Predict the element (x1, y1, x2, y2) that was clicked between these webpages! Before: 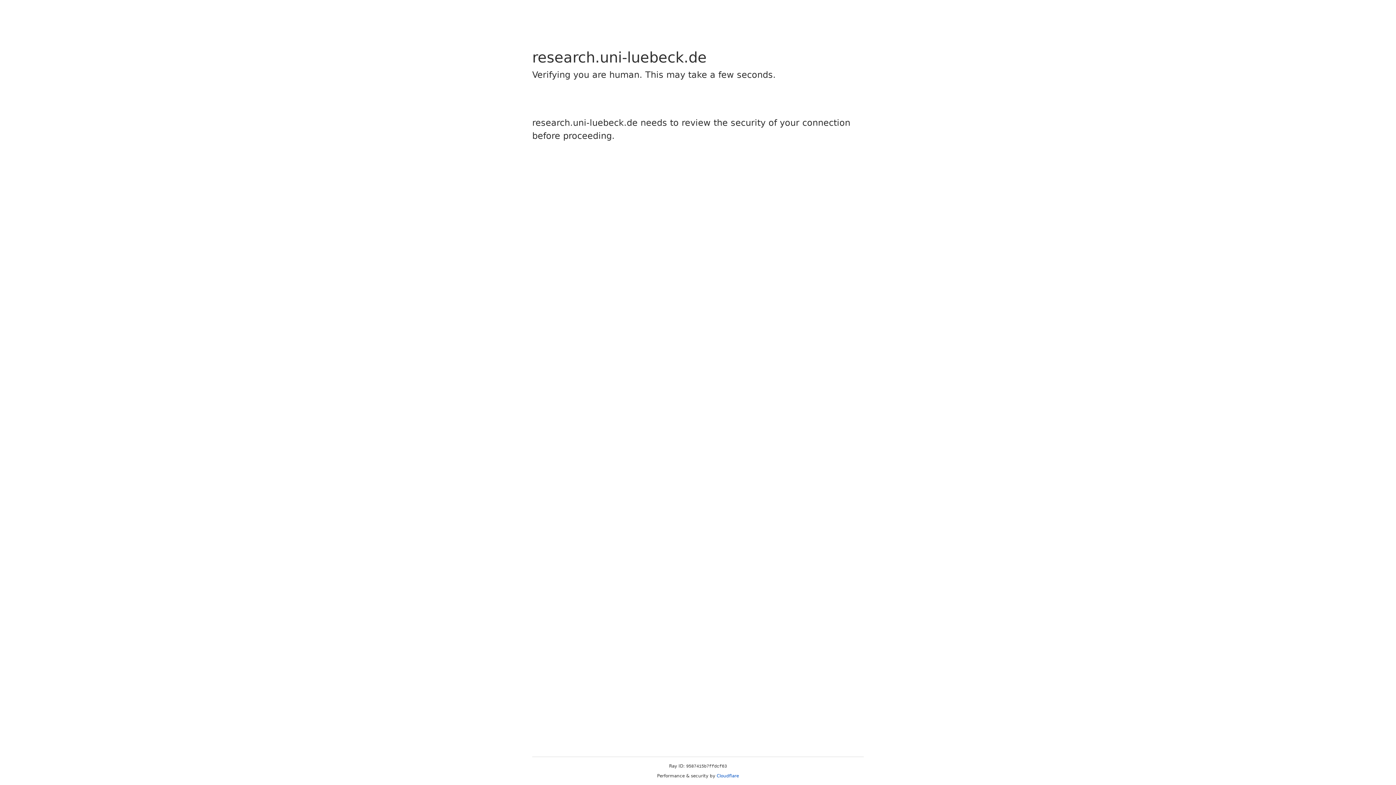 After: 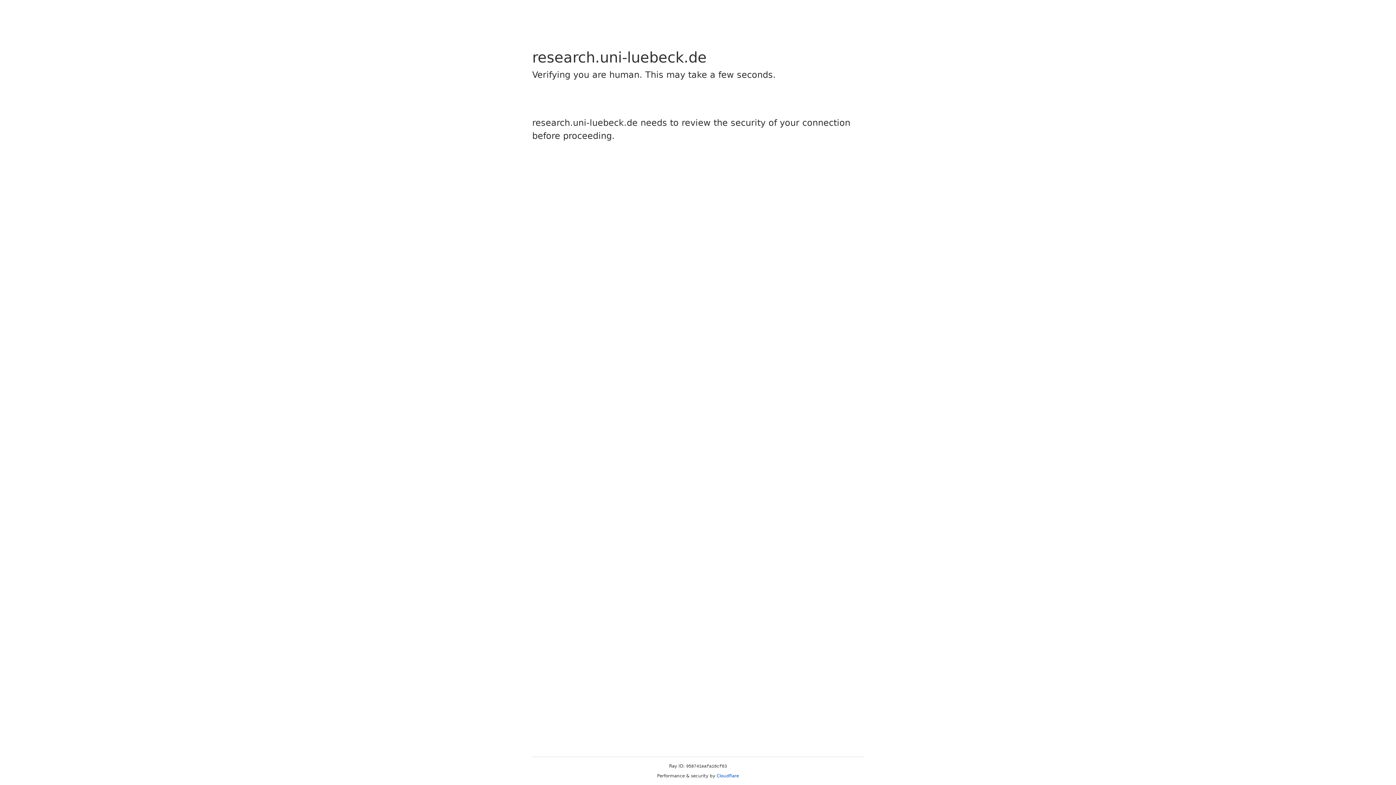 Action: label: Cloudflare bbox: (716, 773, 739, 778)